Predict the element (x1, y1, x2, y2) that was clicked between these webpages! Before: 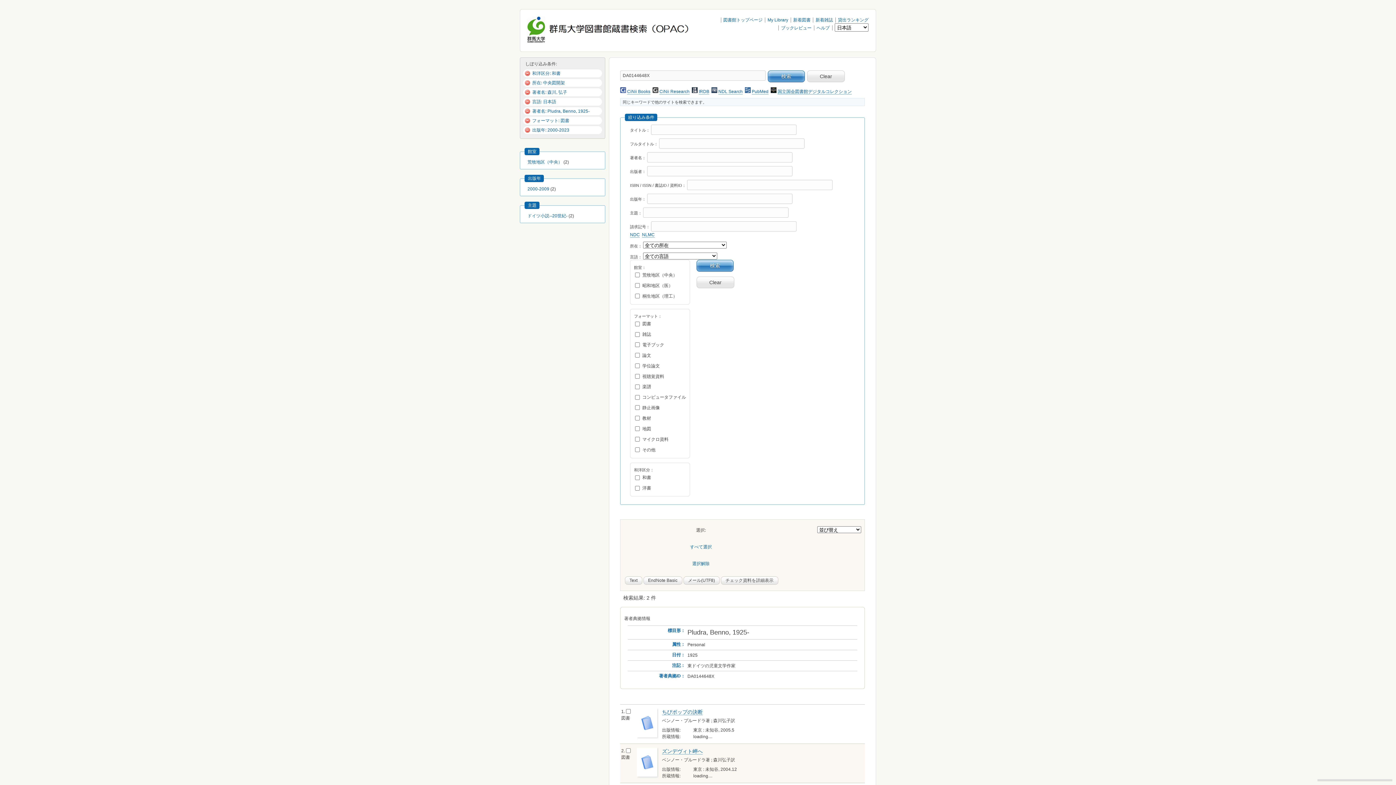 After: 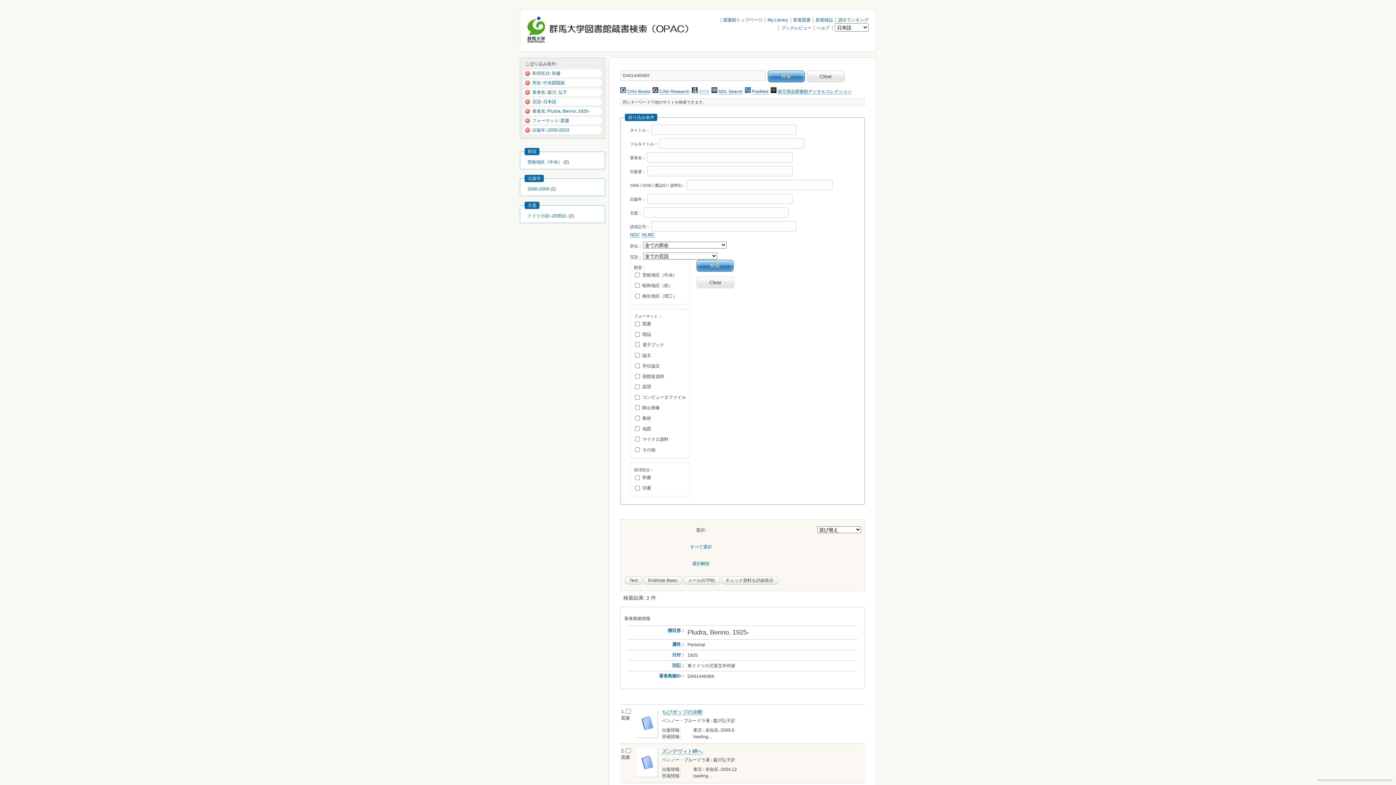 Action: label: IRDB bbox: (698, 89, 709, 94)